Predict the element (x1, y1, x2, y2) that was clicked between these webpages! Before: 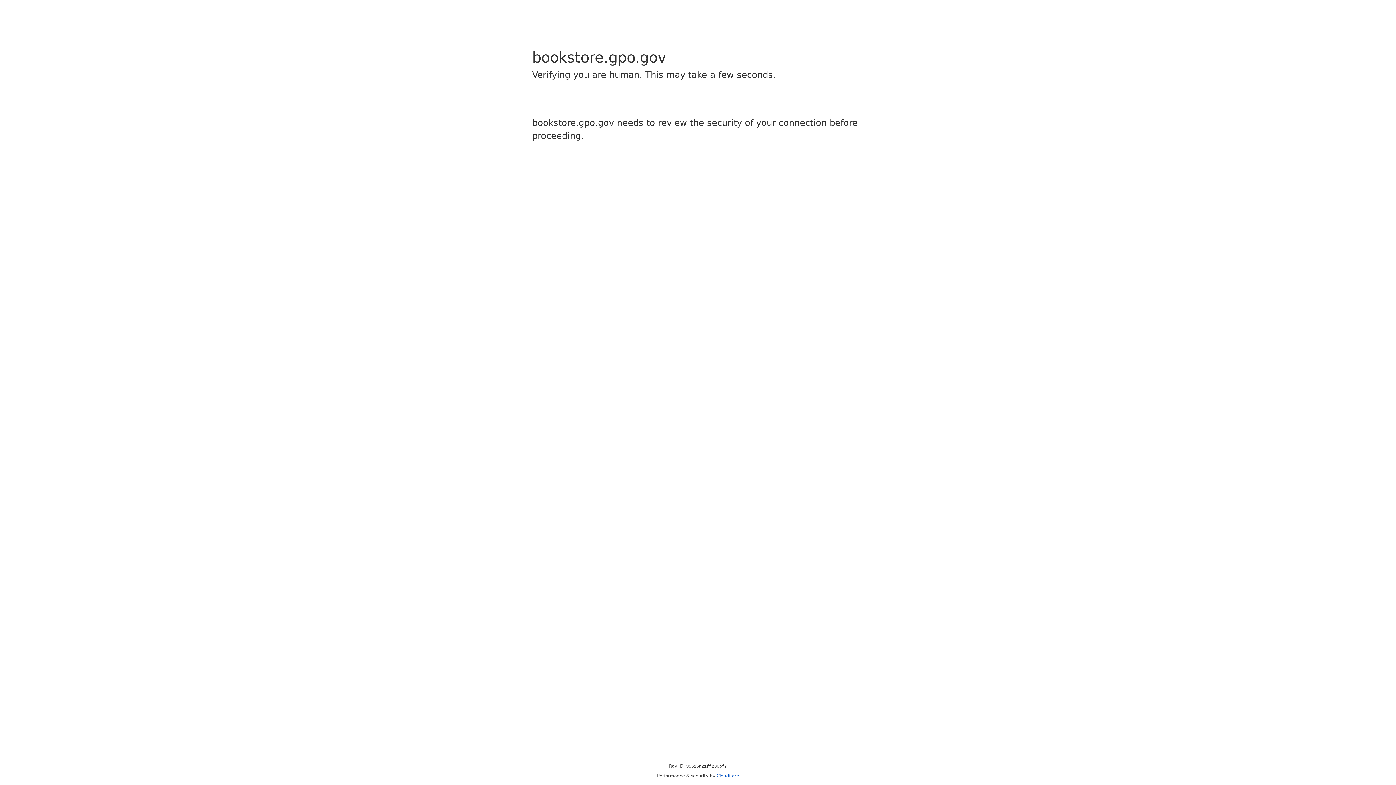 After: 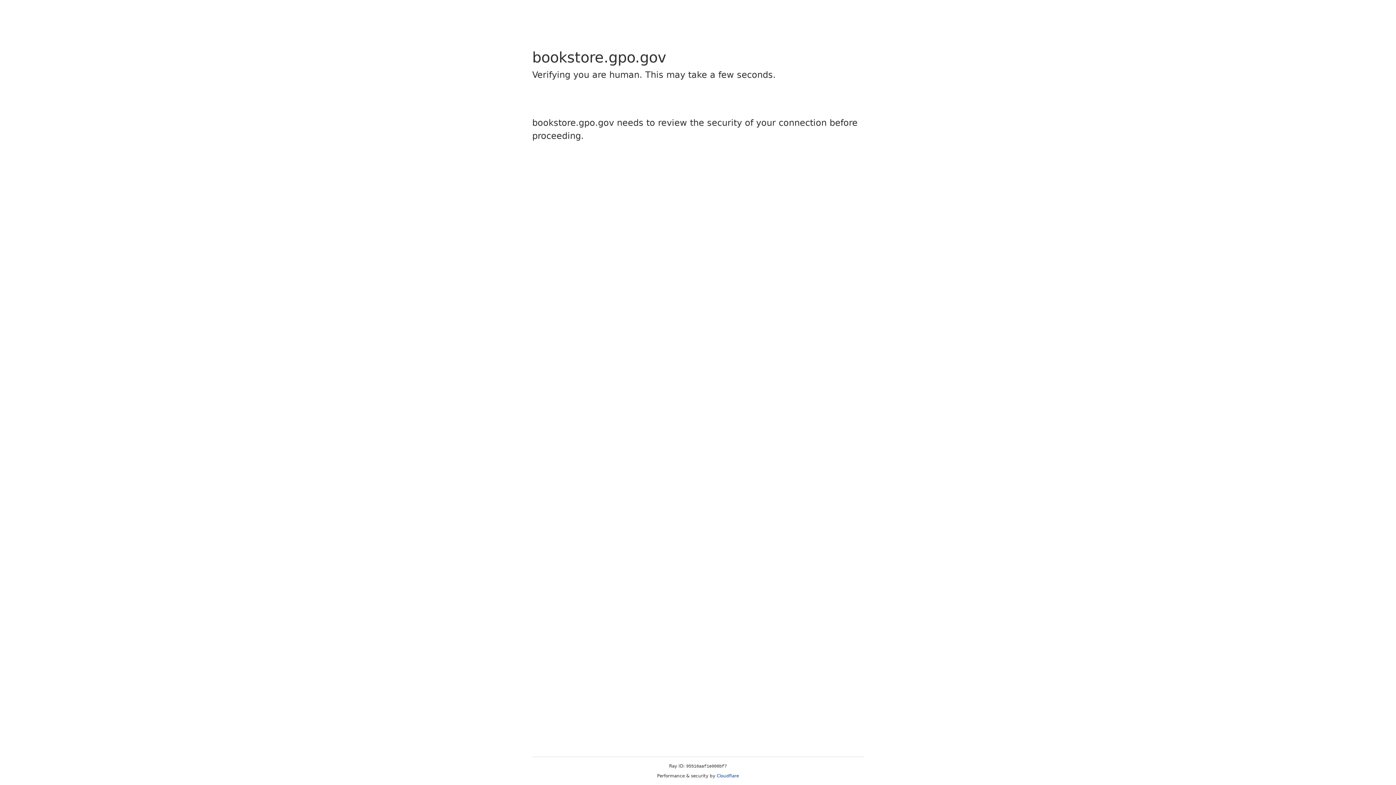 Action: label: Cloudflare bbox: (716, 773, 739, 778)